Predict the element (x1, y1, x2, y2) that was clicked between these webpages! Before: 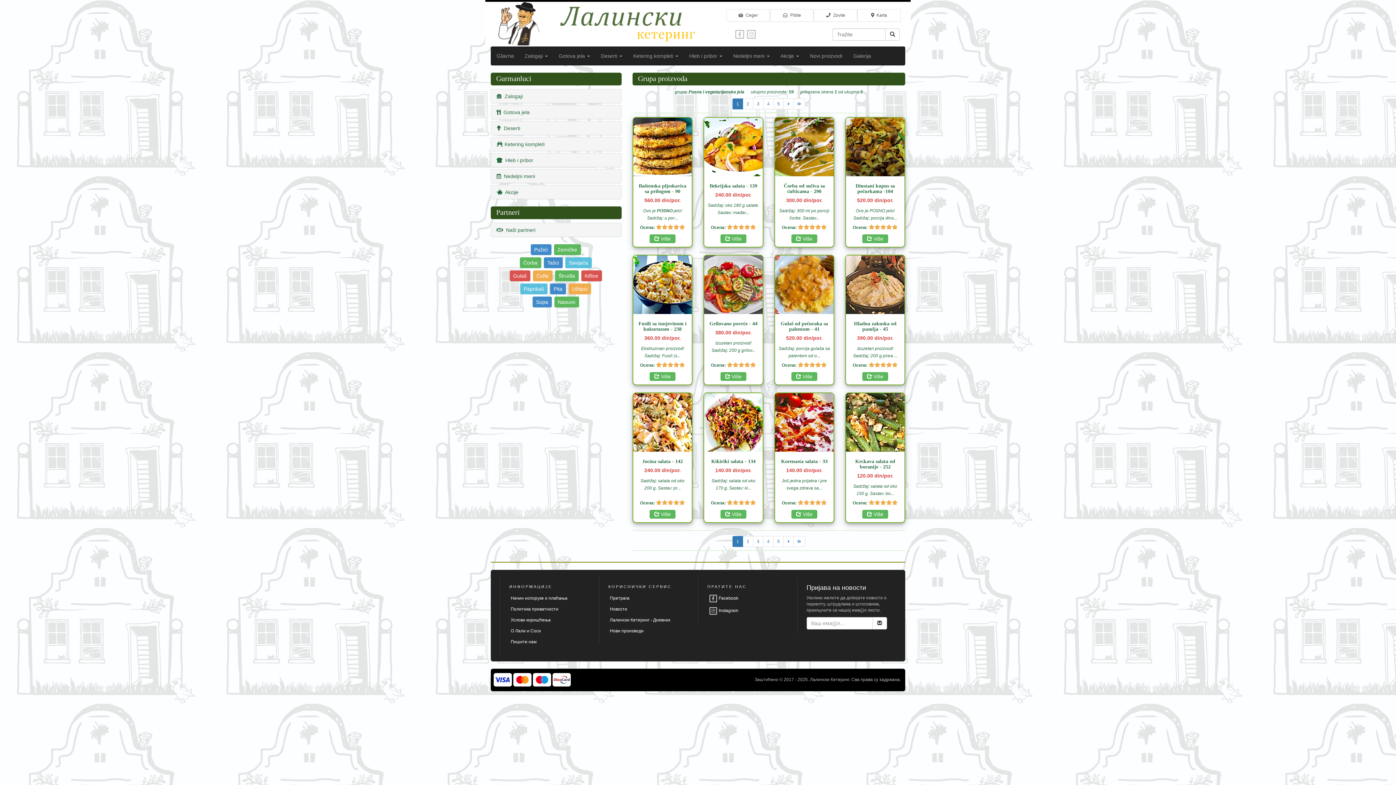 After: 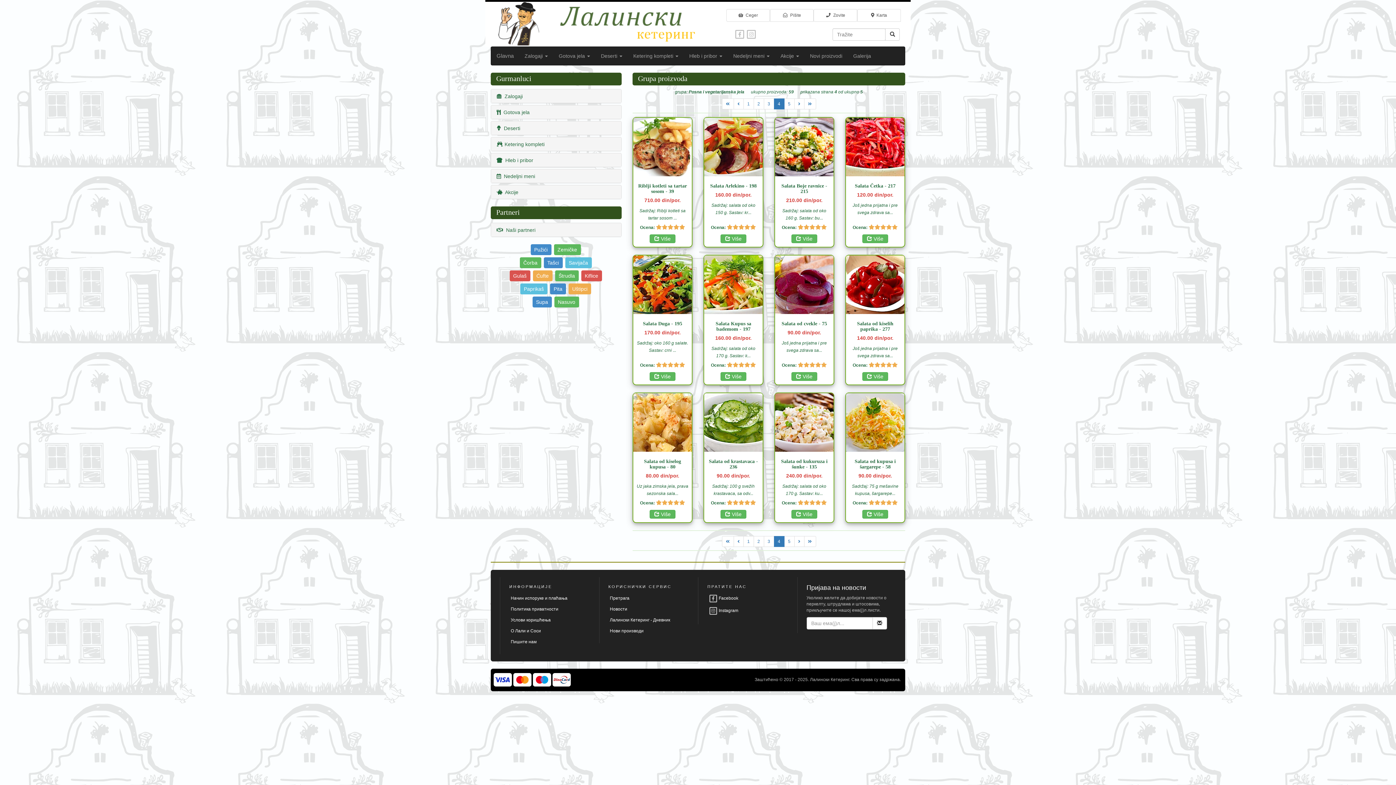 Action: bbox: (763, 536, 773, 547) label: 4